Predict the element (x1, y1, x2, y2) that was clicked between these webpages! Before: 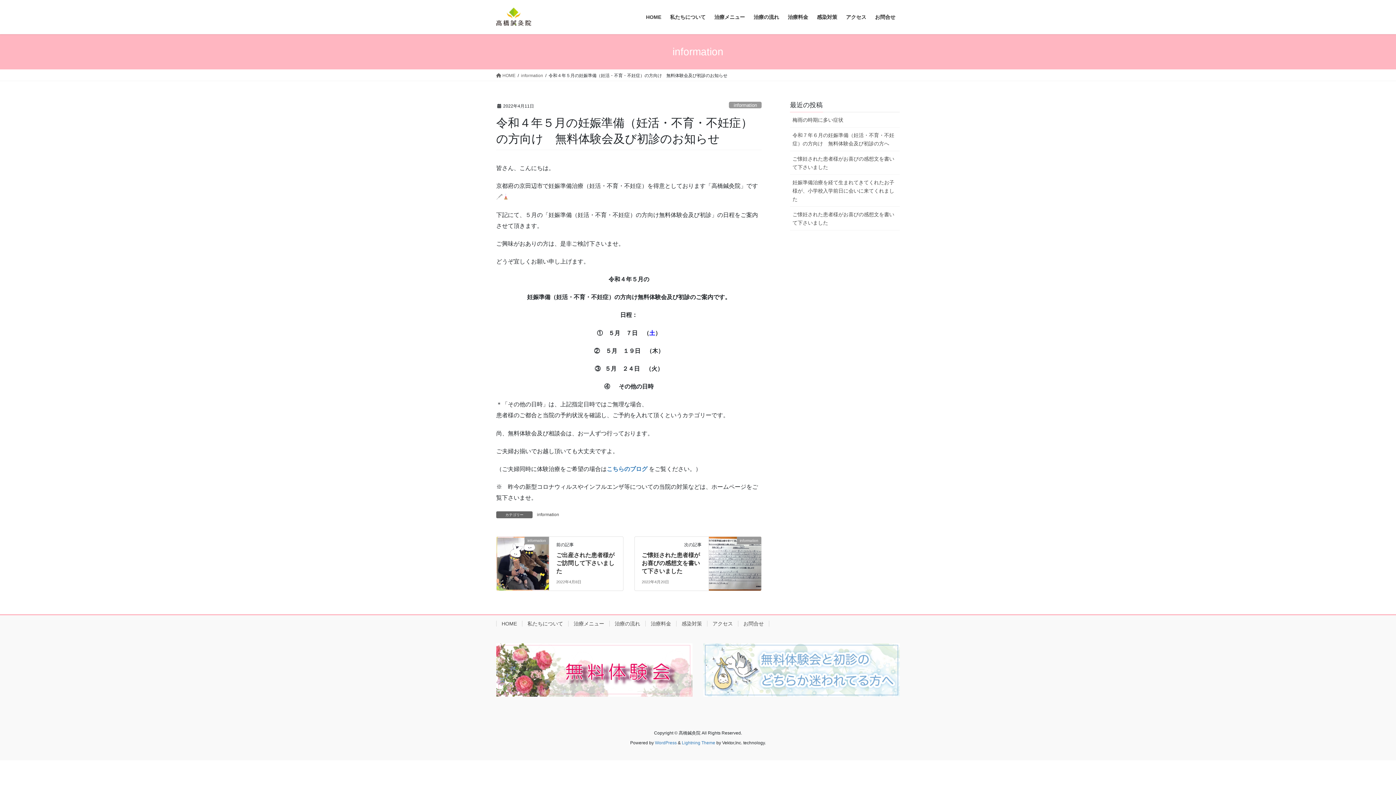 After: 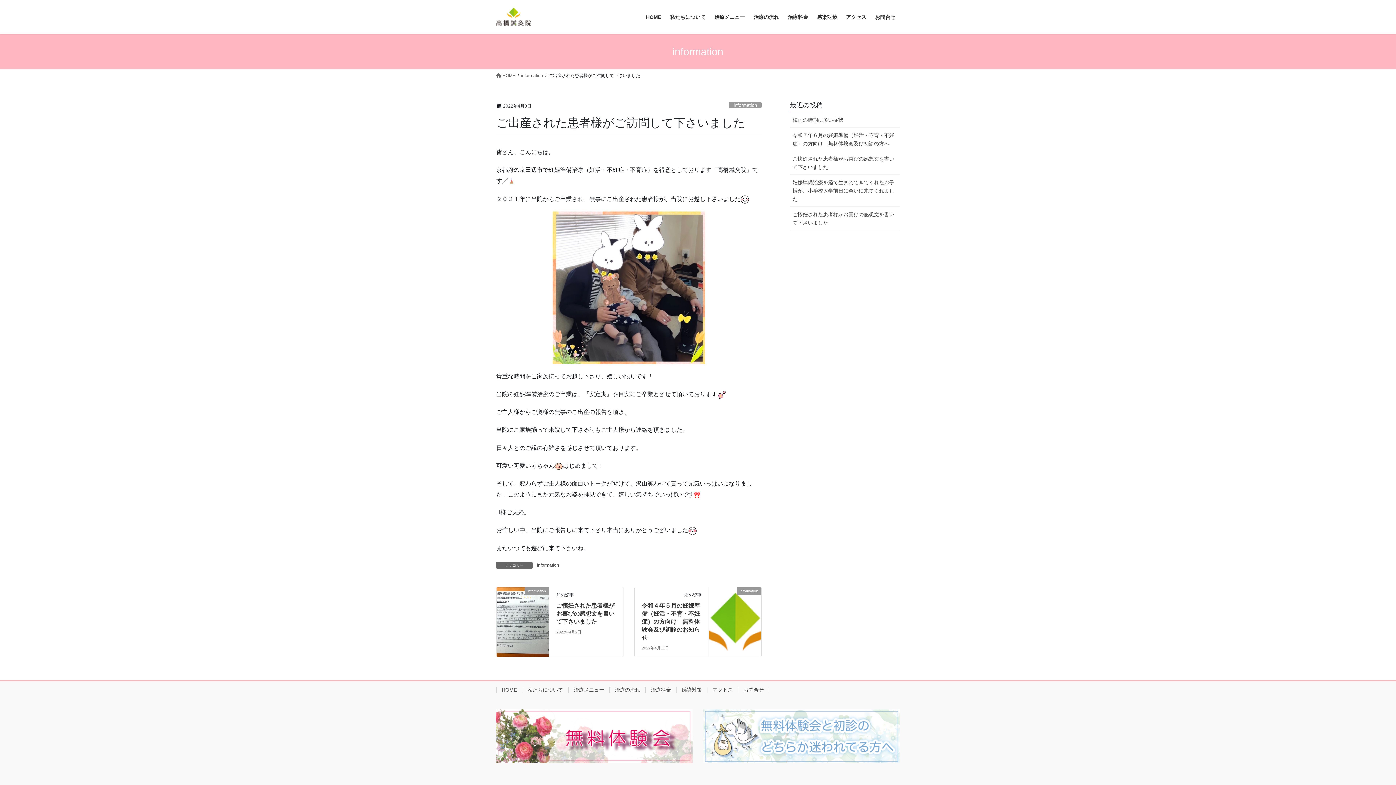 Action: label: information bbox: (496, 559, 549, 566)